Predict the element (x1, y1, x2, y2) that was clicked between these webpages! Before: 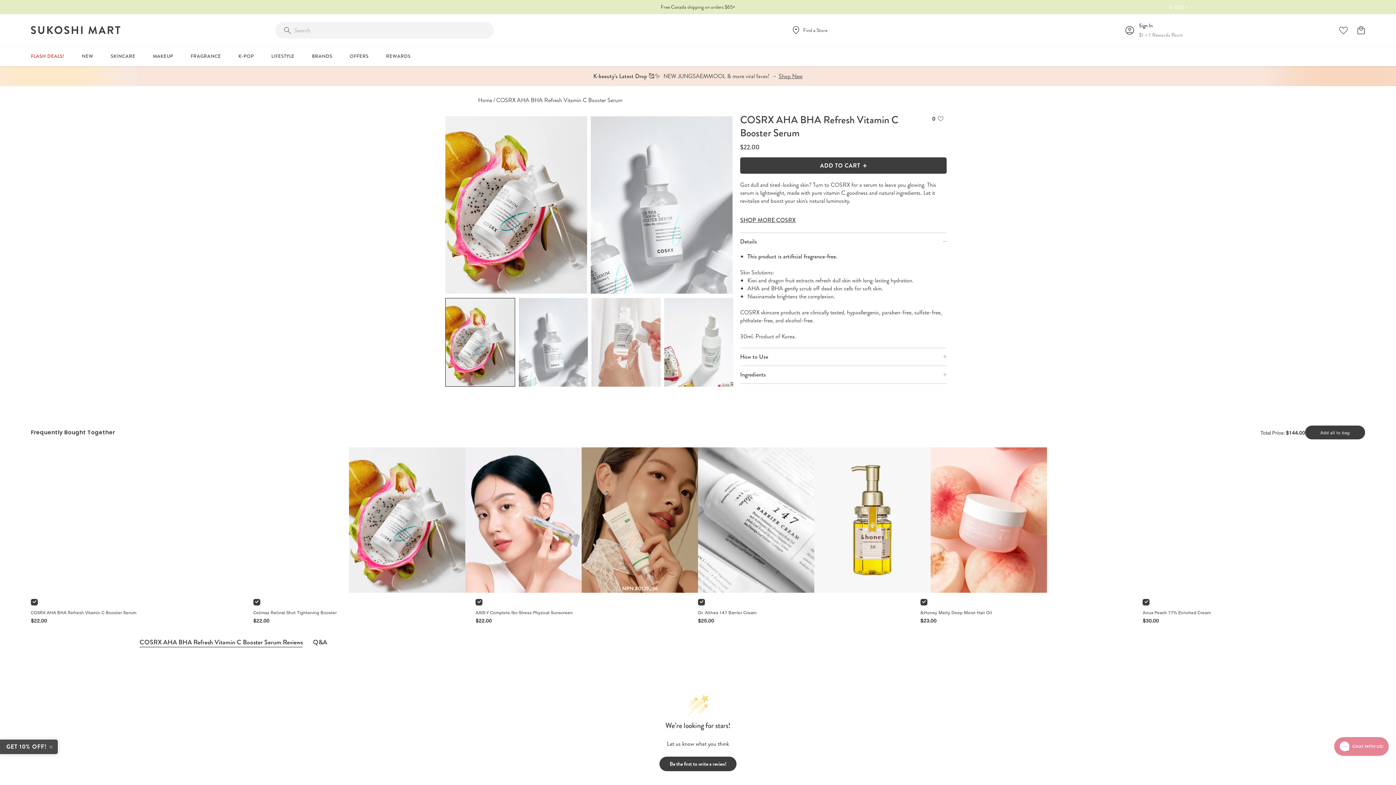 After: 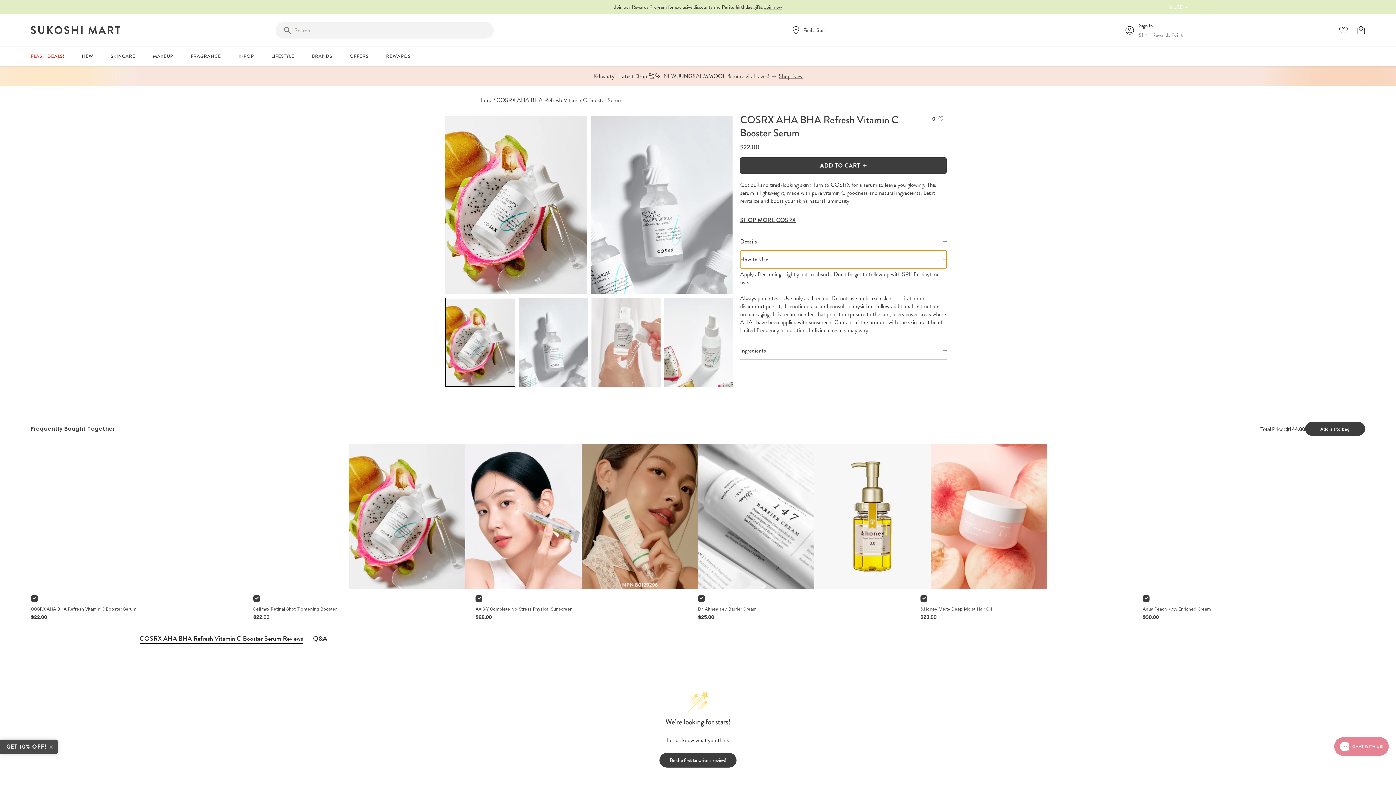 Action: label: How to Use bbox: (740, 348, 946, 365)